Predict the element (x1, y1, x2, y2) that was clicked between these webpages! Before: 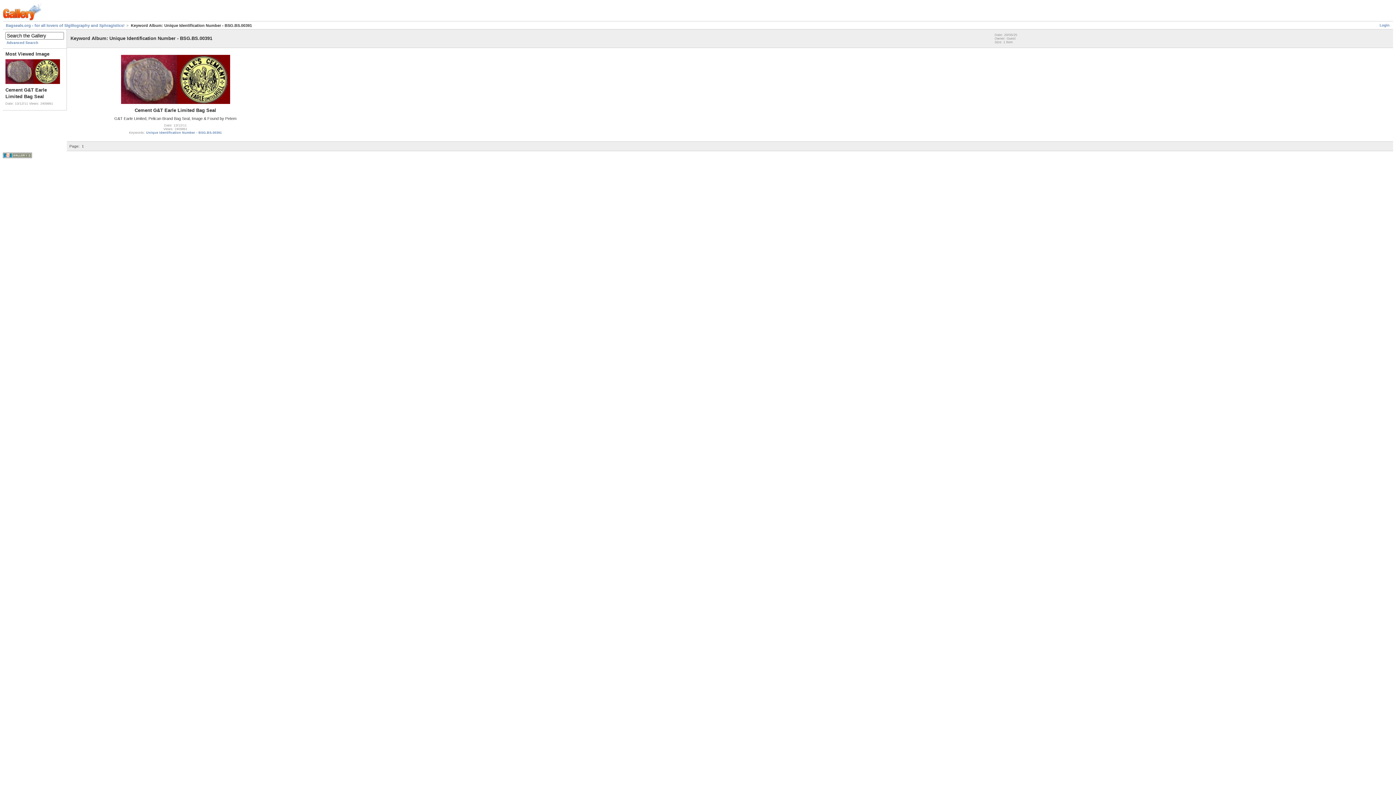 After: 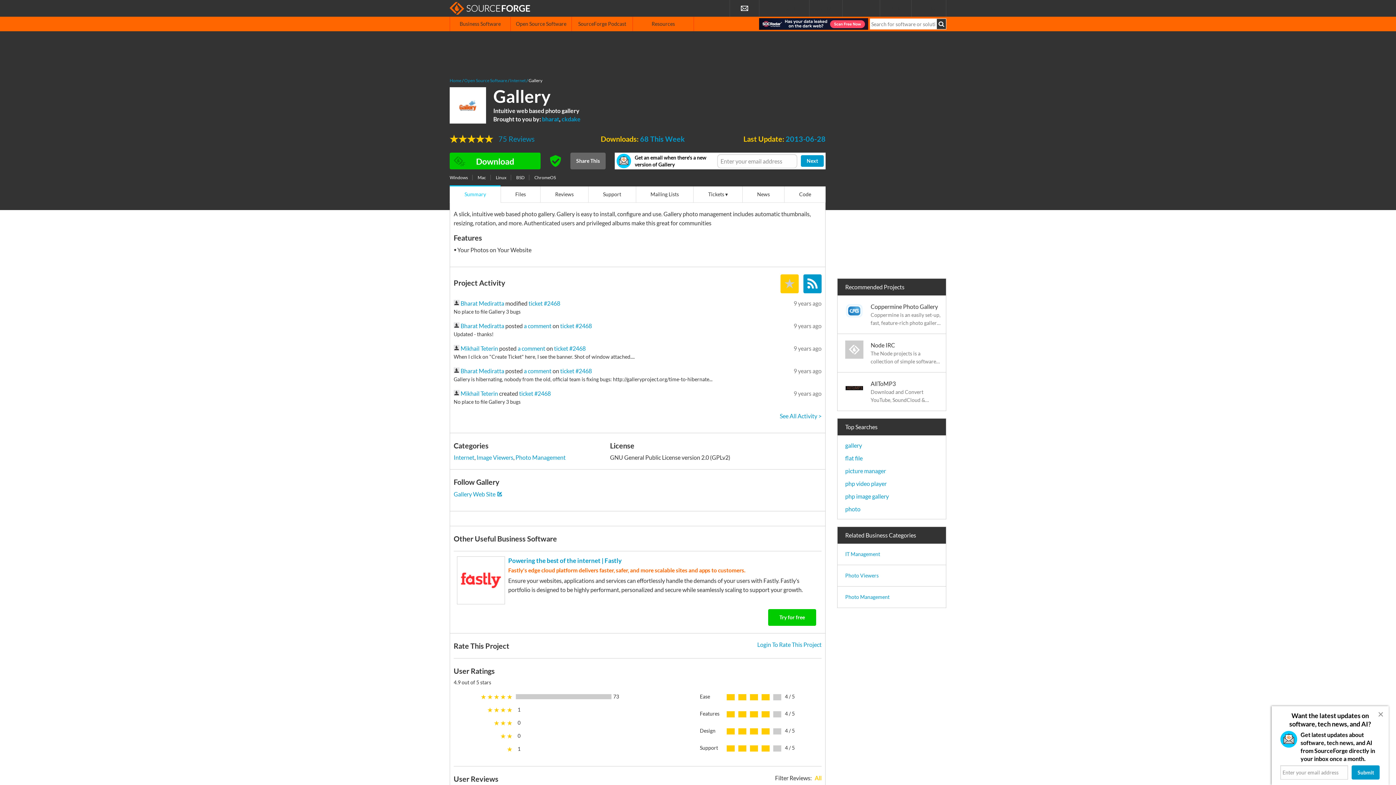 Action: bbox: (2, 154, 32, 158)